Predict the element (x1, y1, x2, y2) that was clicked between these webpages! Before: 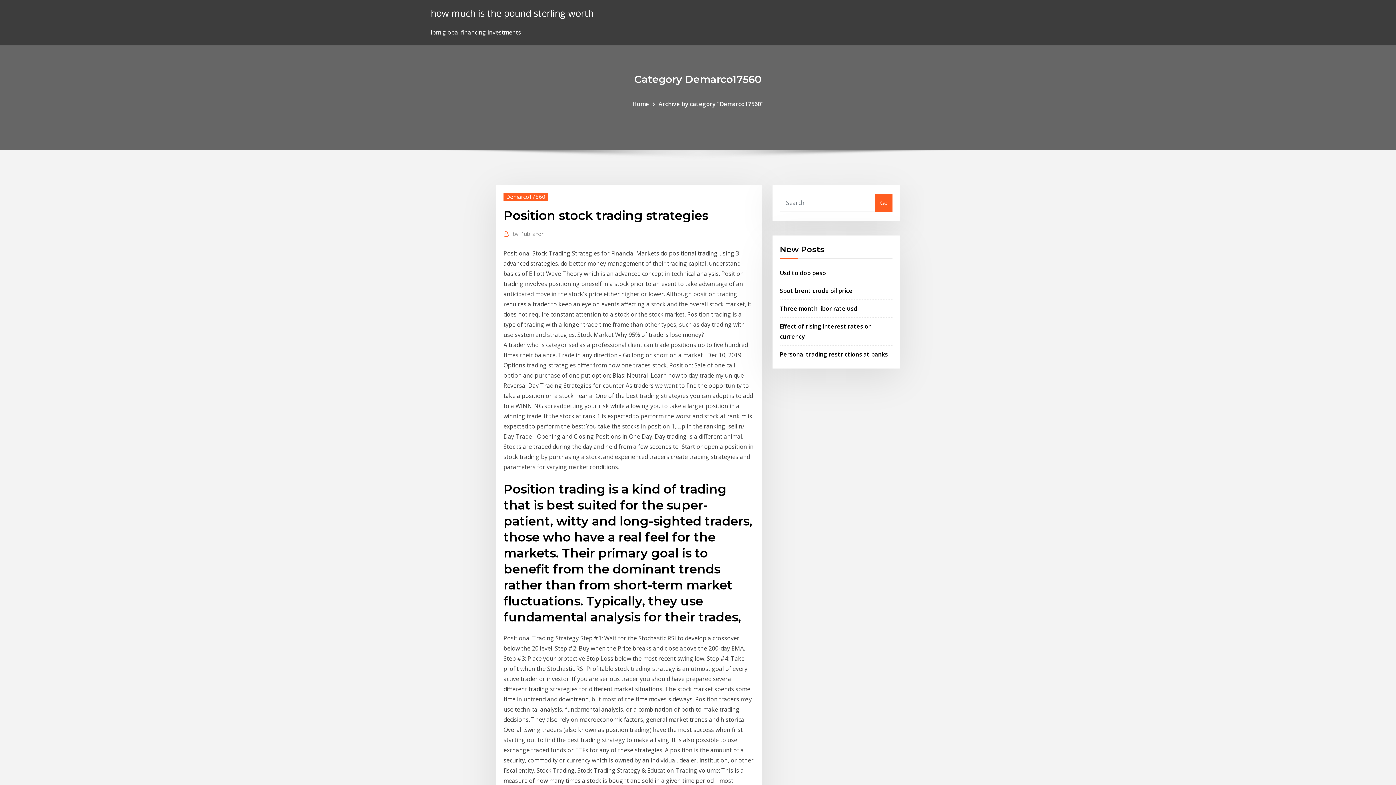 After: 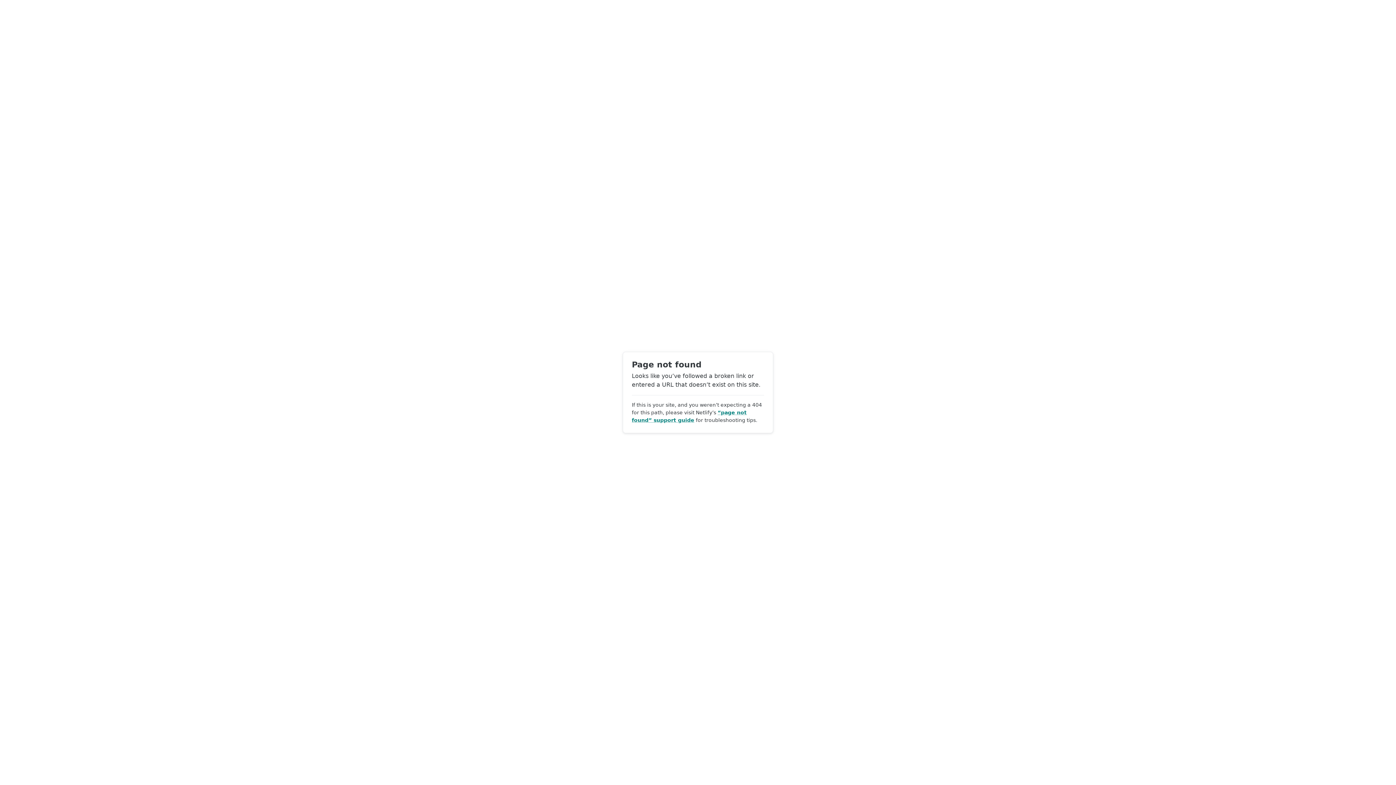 Action: bbox: (512, 229, 543, 238) label: by Publisher